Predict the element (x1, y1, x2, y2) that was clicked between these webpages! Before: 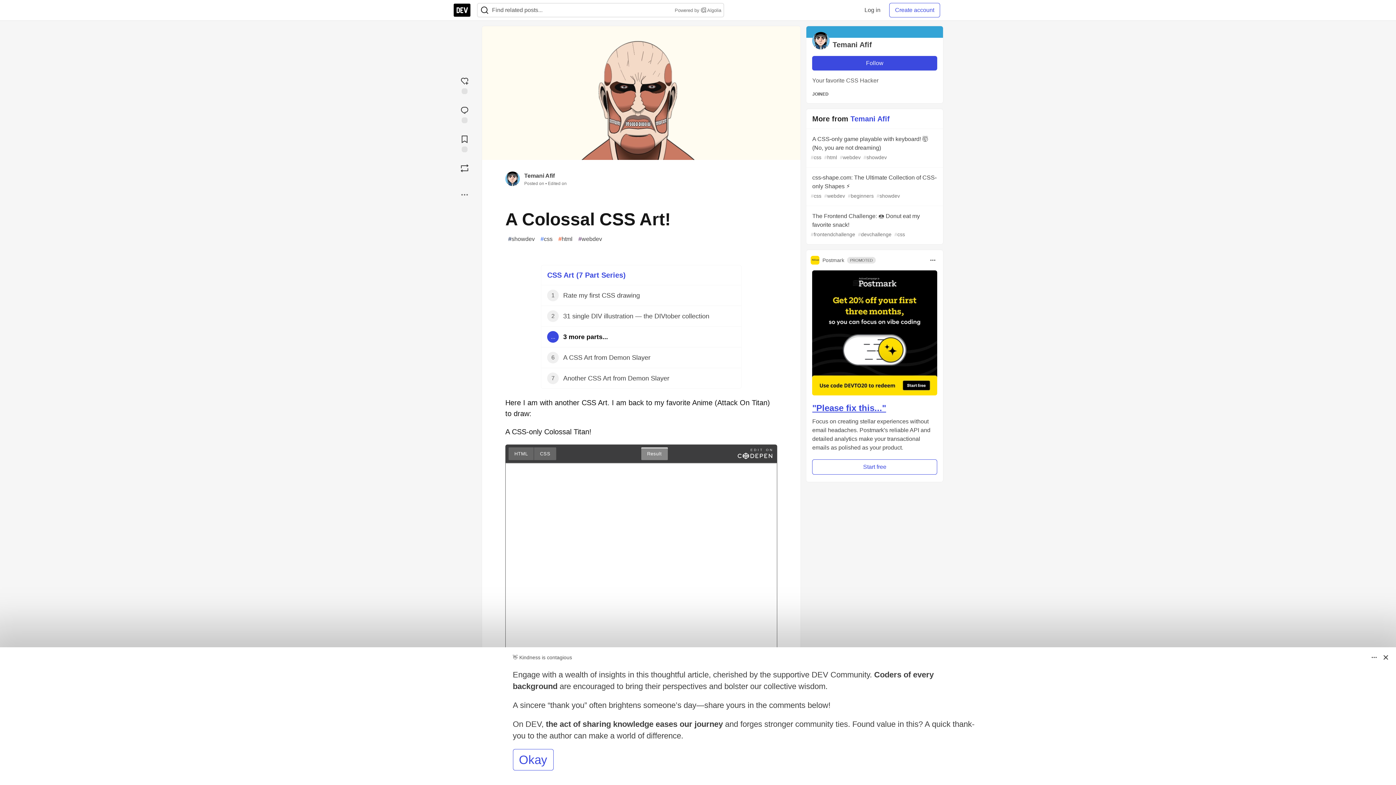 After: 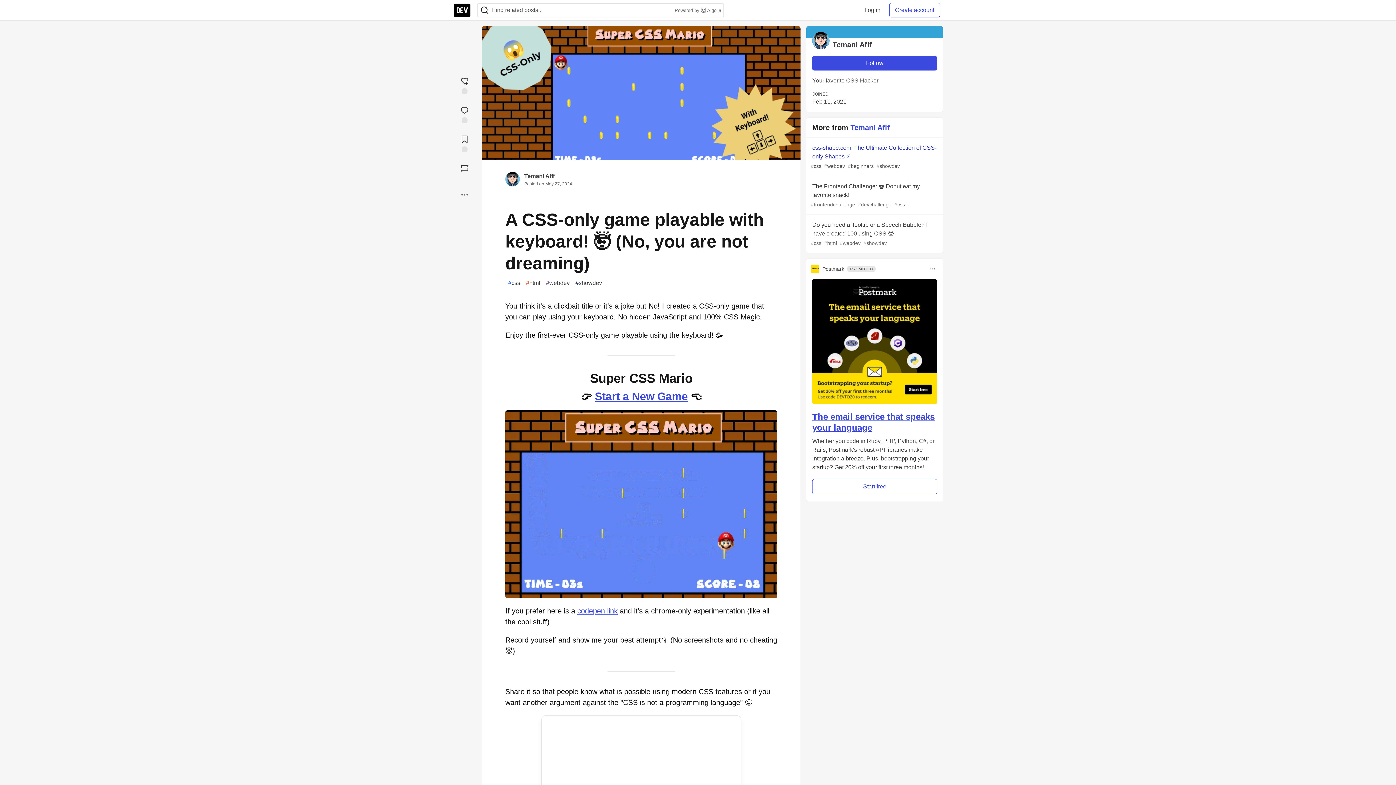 Action: bbox: (806, 129, 943, 167) label: A CSS-only game playable with keyboard! 🤯 (No, you are not dreaming)
#css #html #webdev #showdev